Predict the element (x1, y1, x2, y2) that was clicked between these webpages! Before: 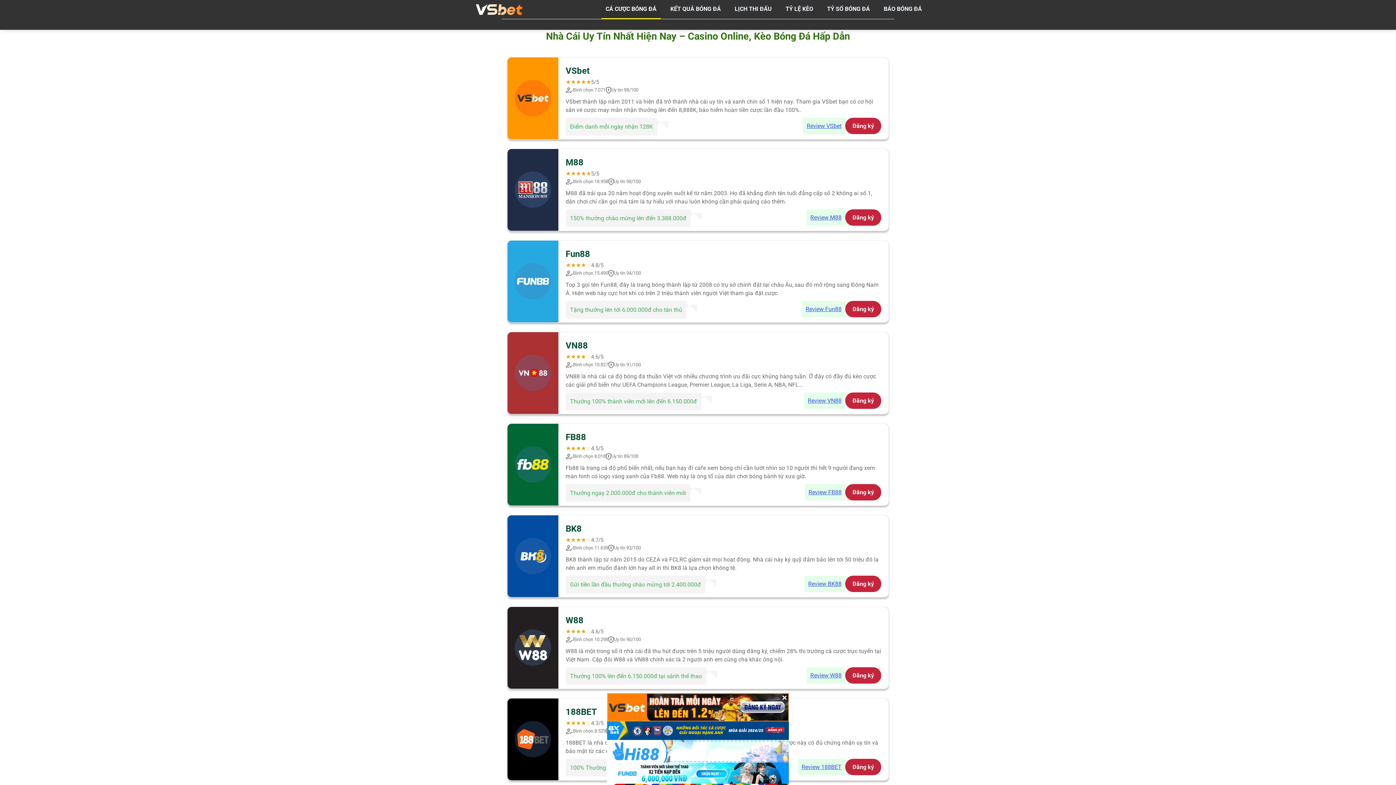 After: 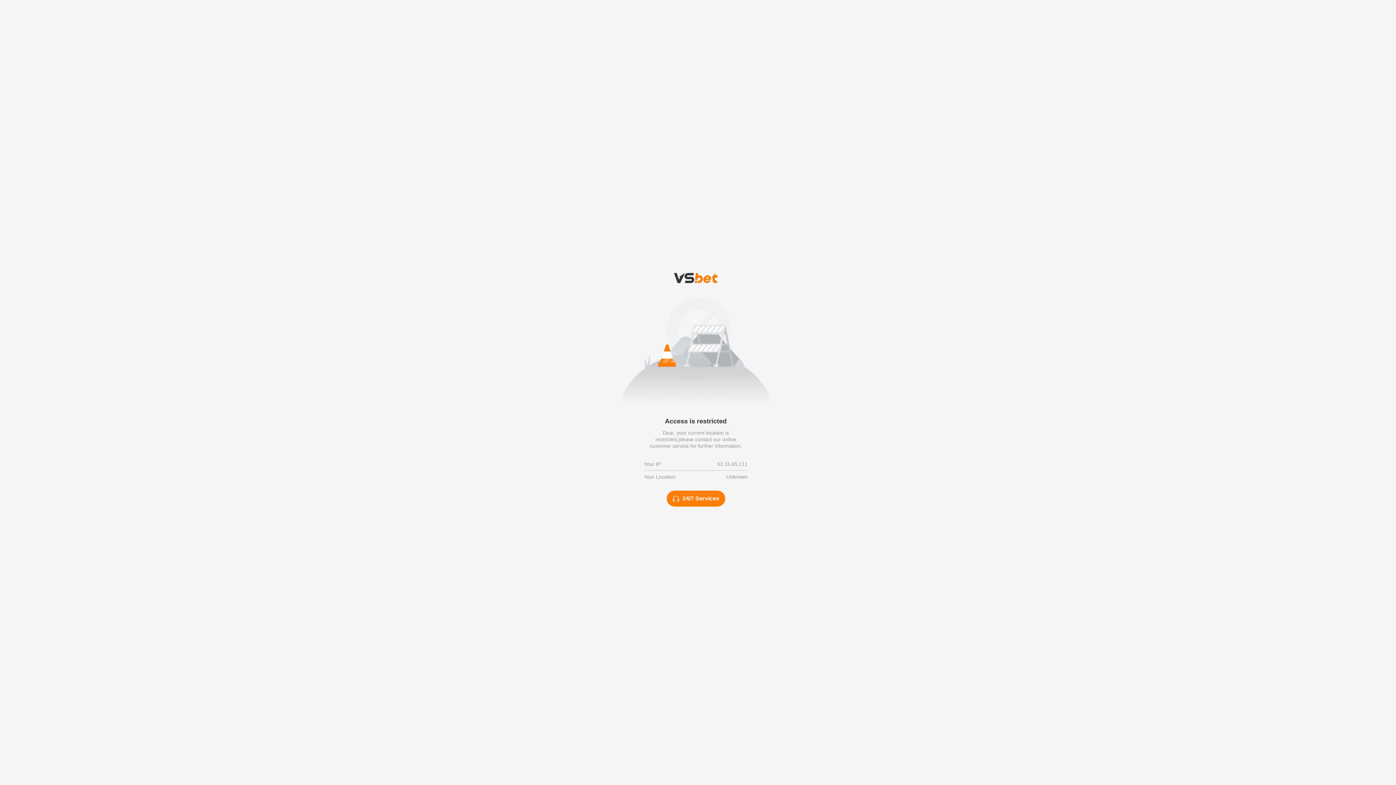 Action: bbox: (804, 575, 845, 592) label: Review BK88